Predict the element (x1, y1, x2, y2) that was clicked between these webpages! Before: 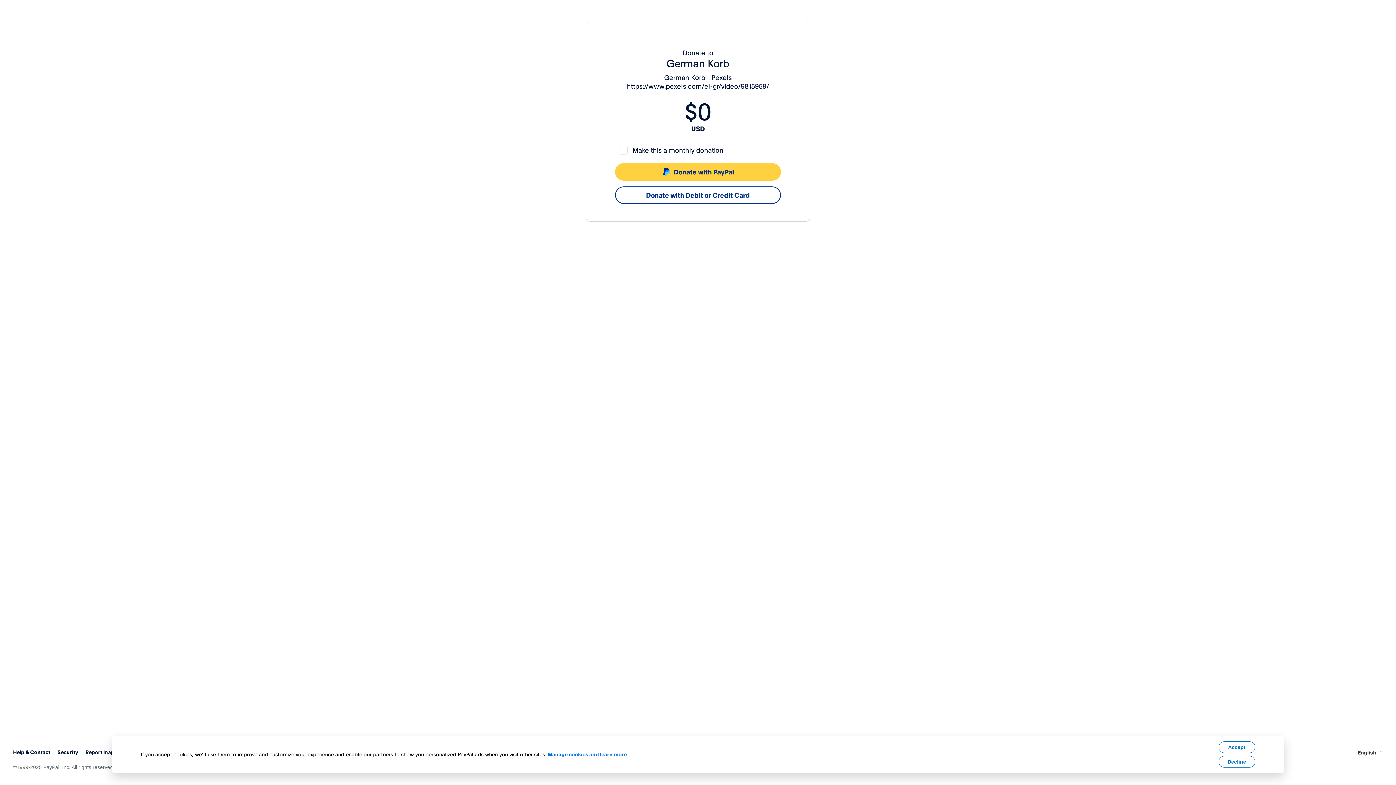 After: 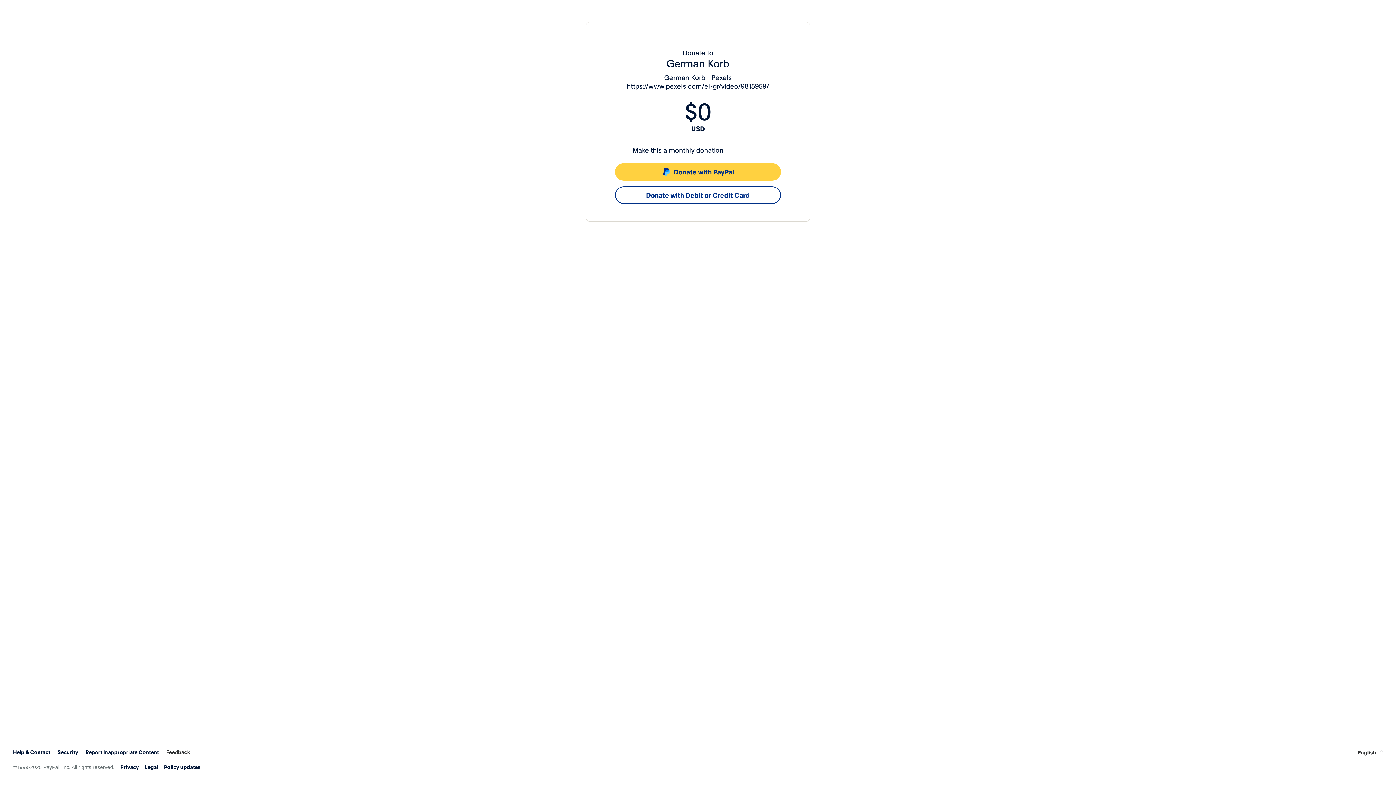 Action: bbox: (1218, 741, 1255, 753) label: Accept